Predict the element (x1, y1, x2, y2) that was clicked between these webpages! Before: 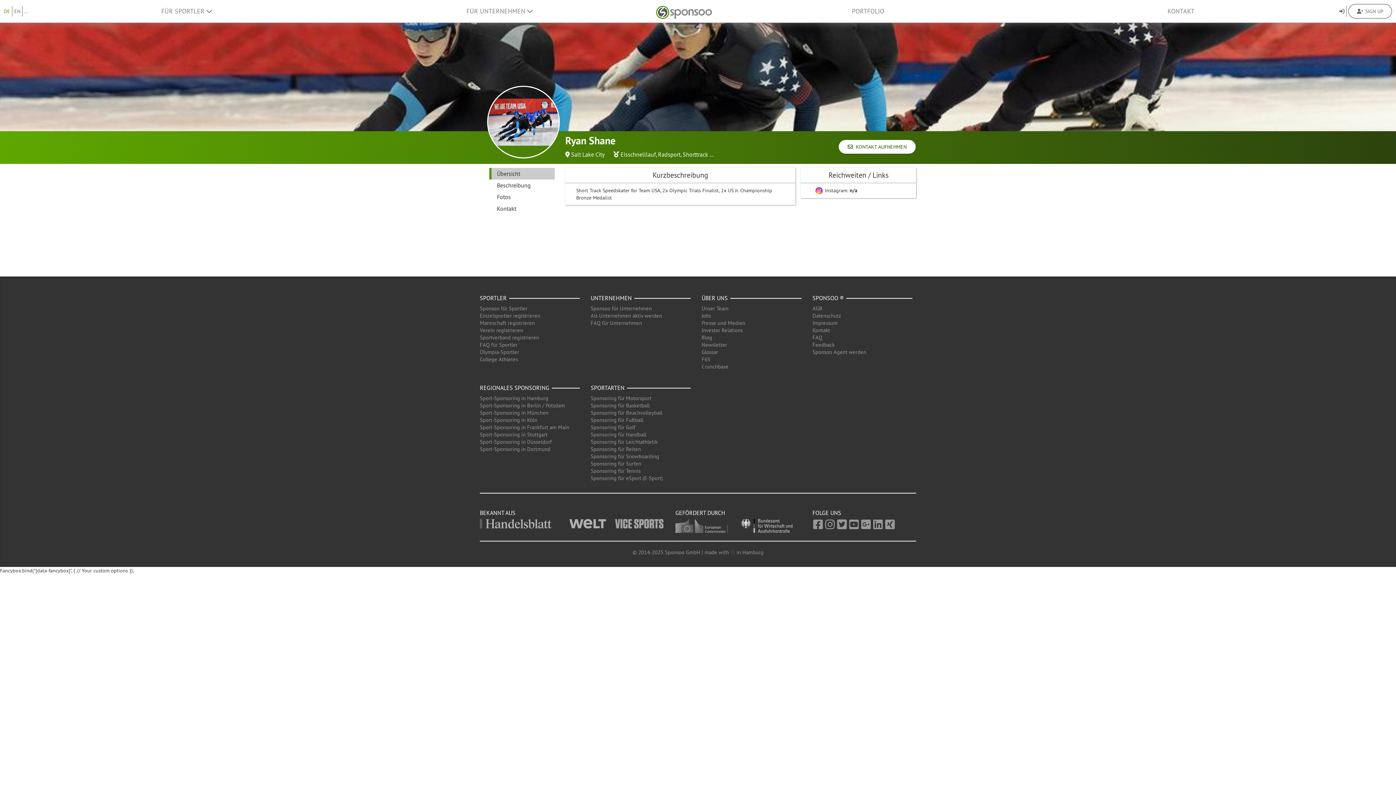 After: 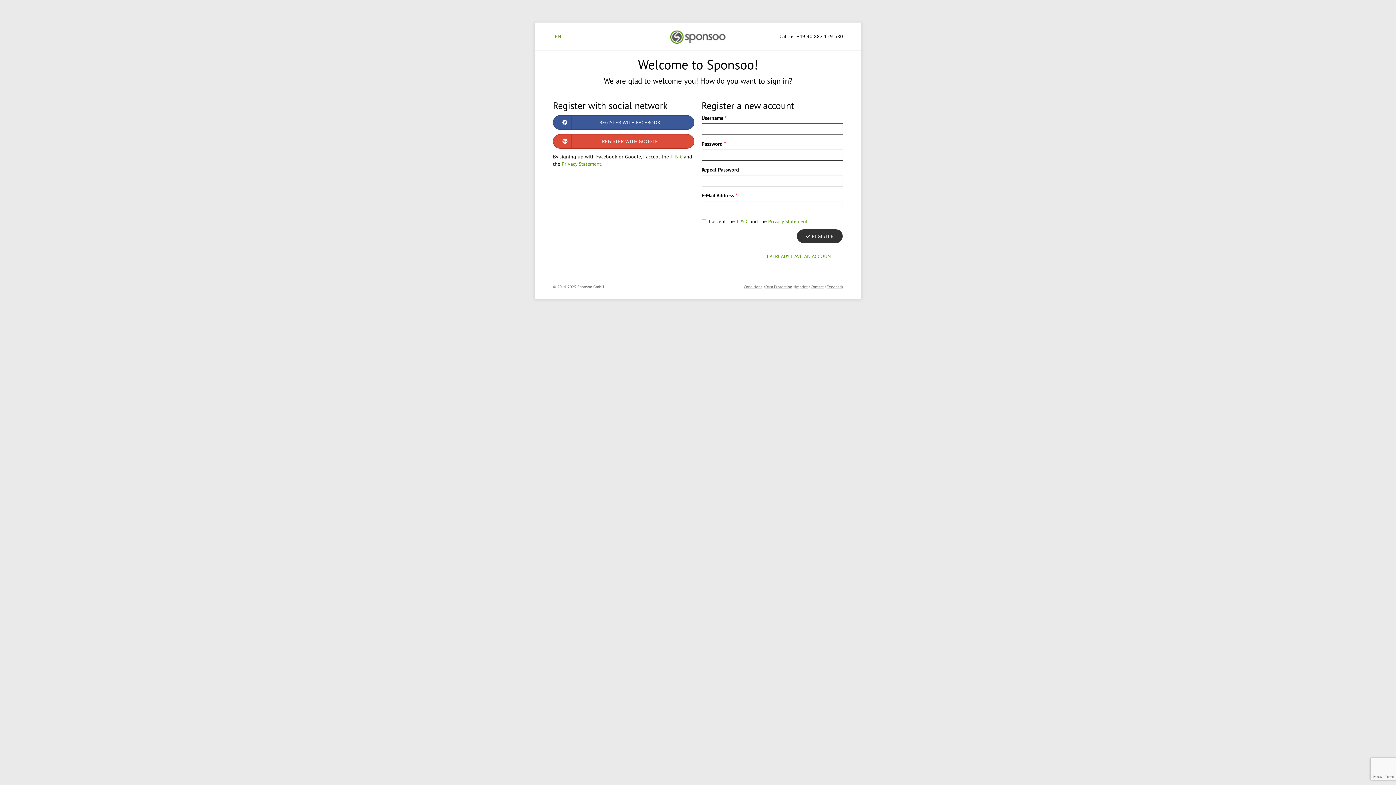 Action: label: Verein registrieren bbox: (480, 326, 523, 333)